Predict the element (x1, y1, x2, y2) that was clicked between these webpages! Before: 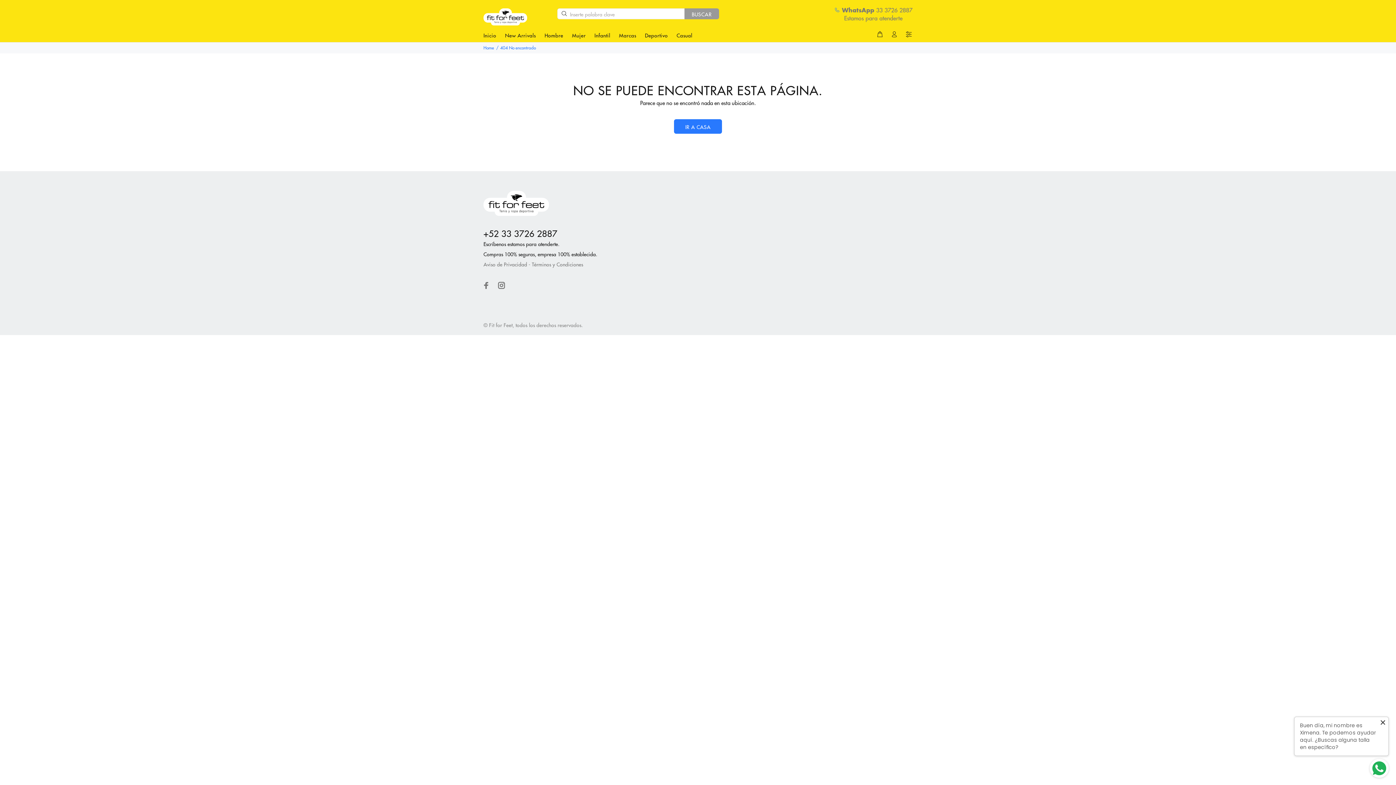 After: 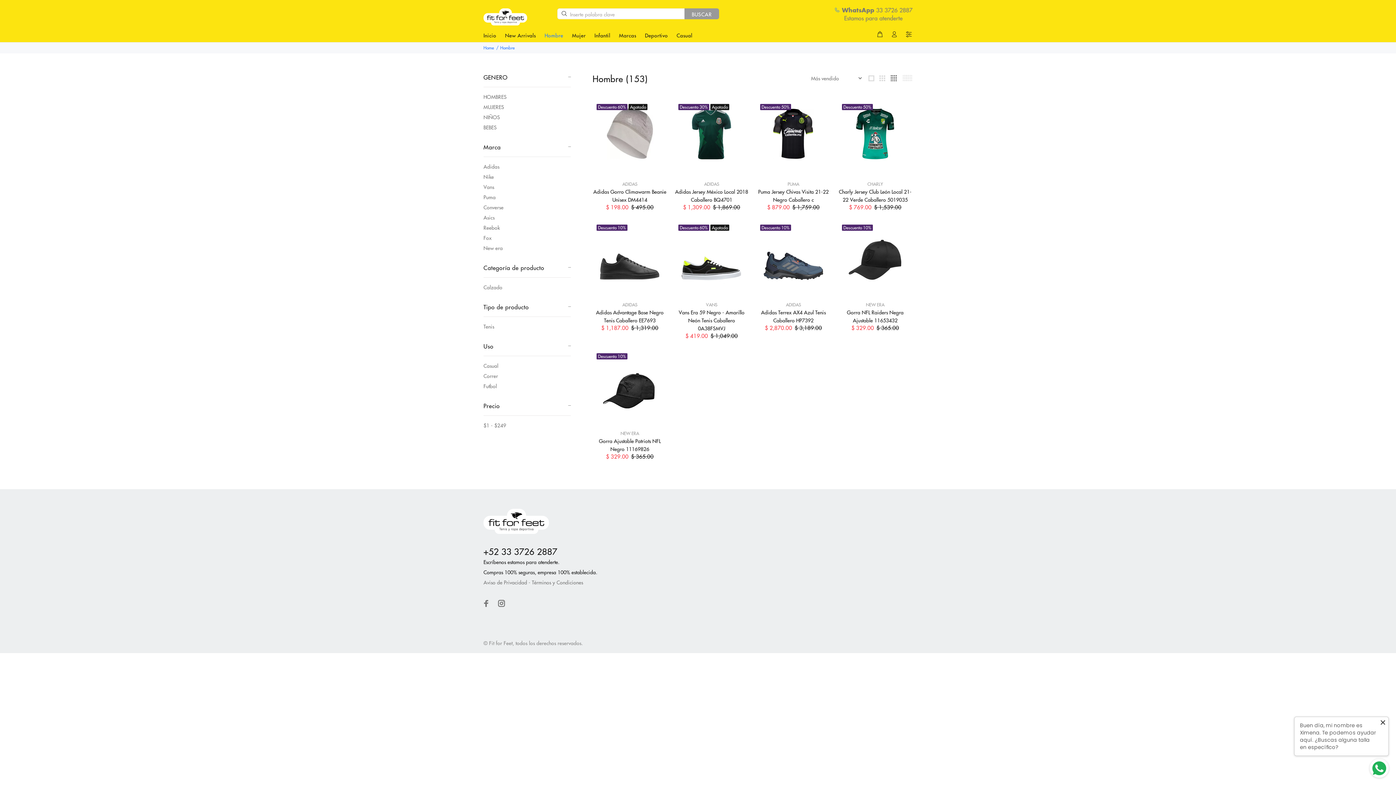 Action: bbox: (540, 27, 567, 42) label: Hombre